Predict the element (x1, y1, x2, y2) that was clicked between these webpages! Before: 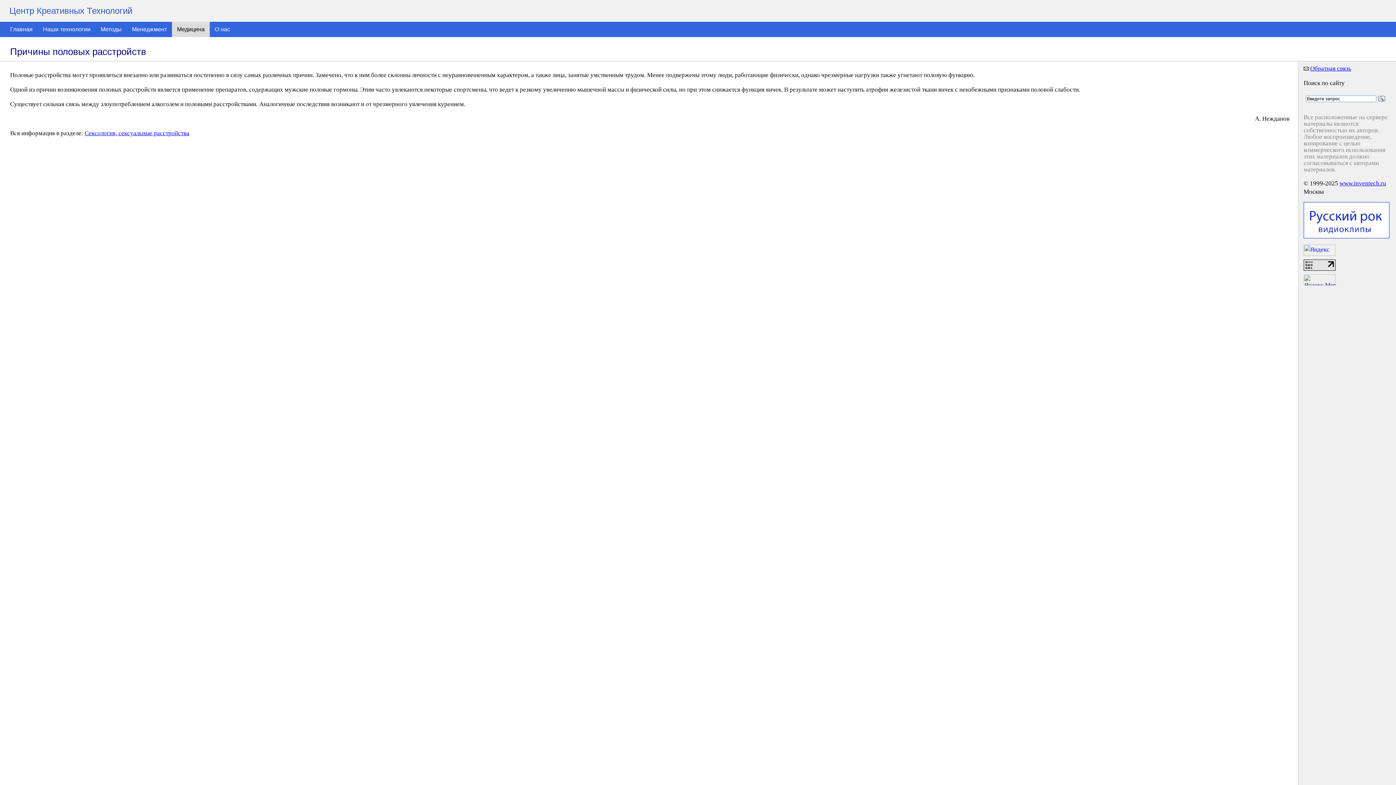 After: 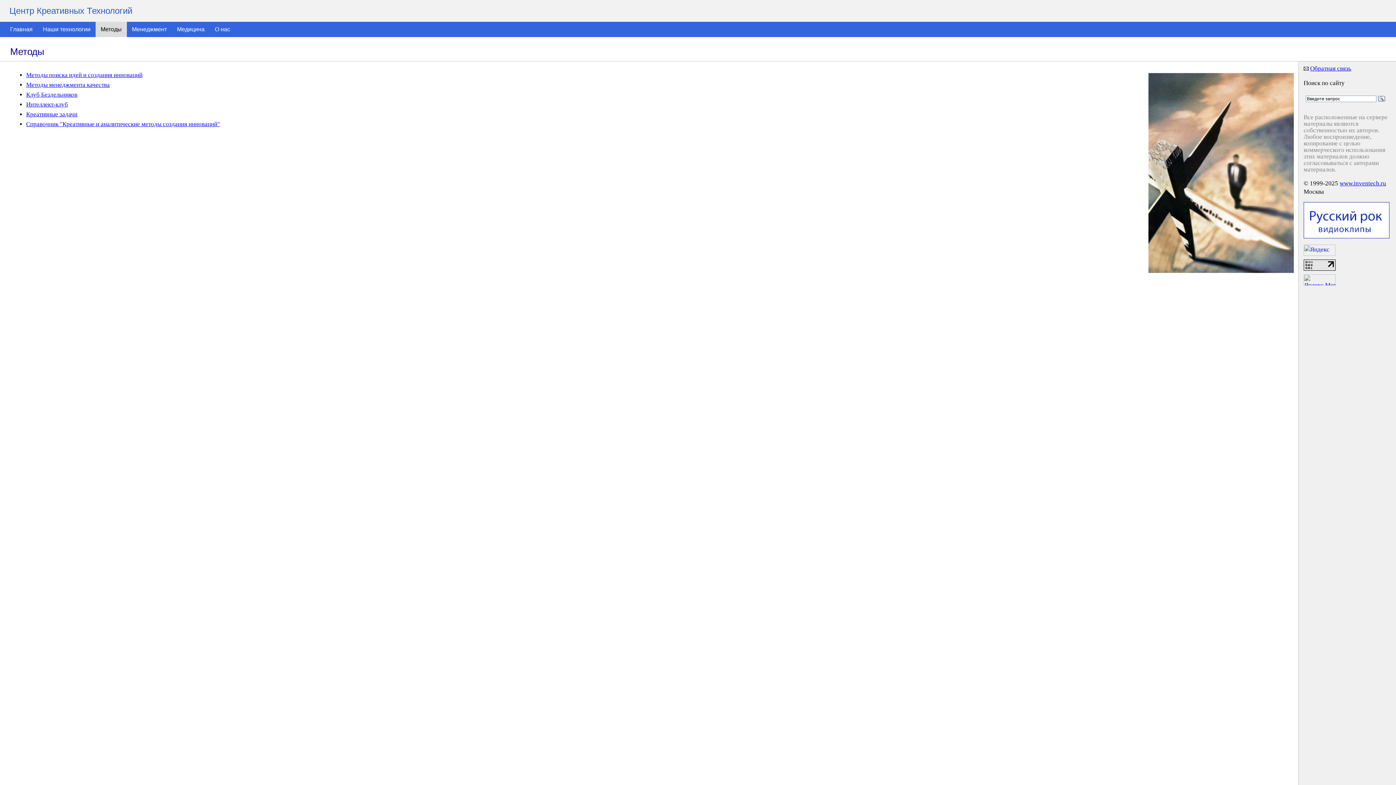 Action: bbox: (95, 21, 126, 37) label: Методы